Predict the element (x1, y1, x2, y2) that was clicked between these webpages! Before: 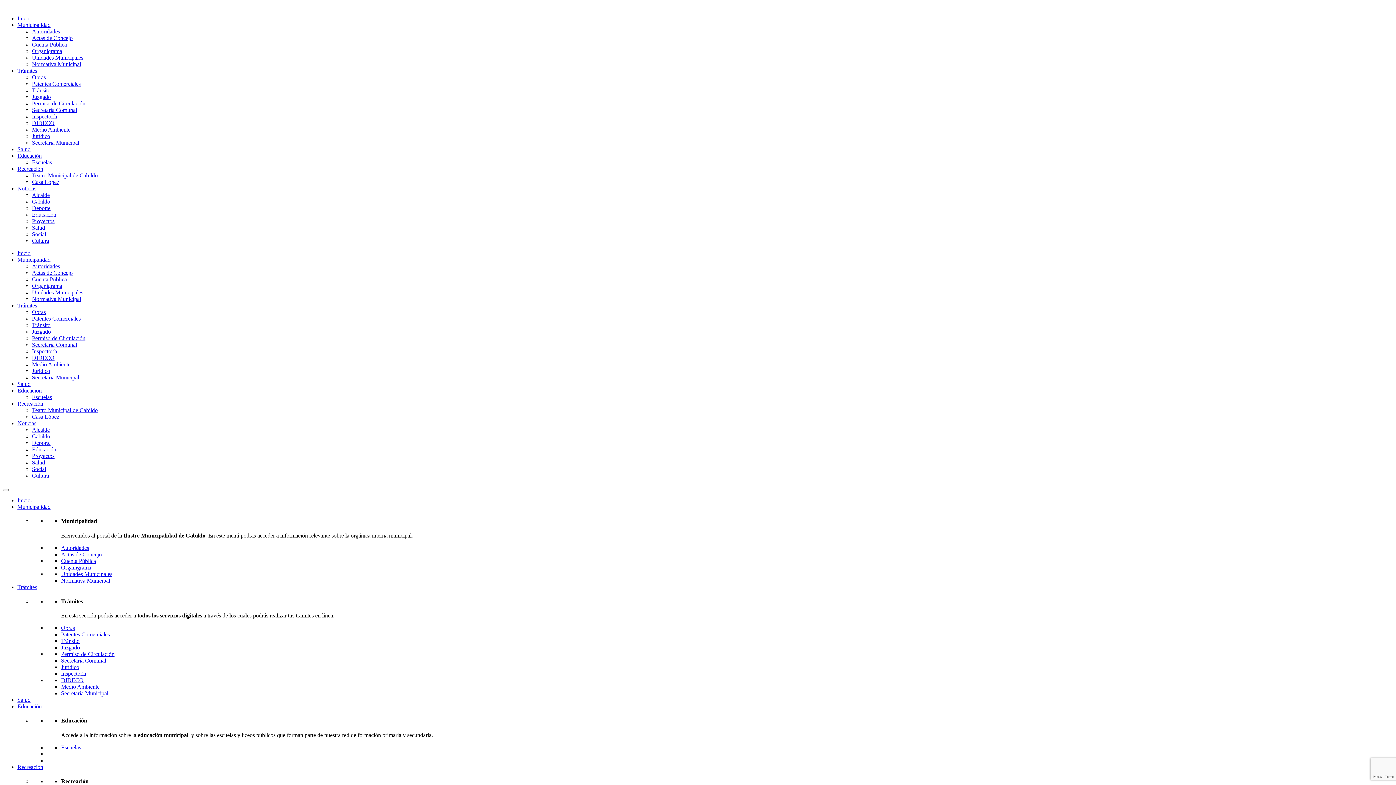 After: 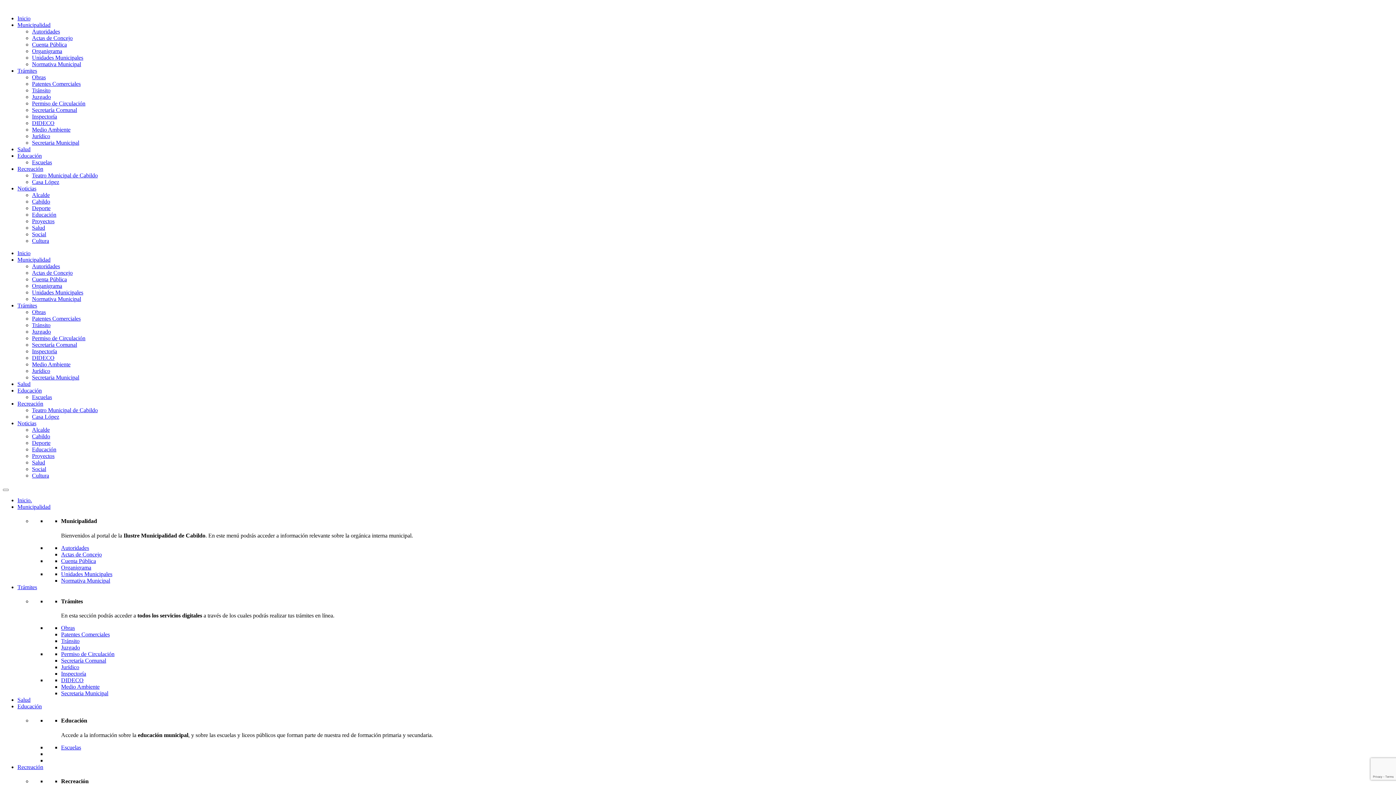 Action: bbox: (61, 664, 79, 670) label: Jurídico